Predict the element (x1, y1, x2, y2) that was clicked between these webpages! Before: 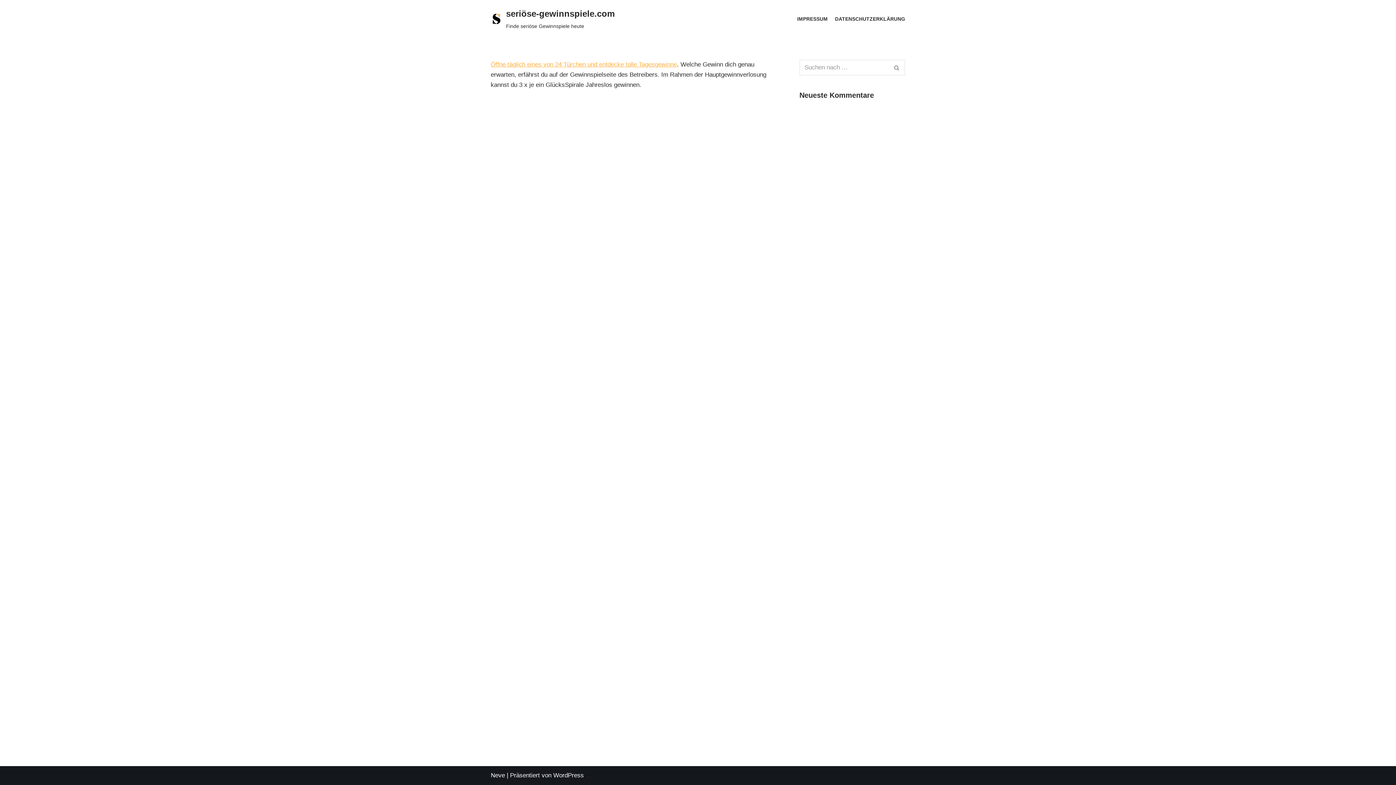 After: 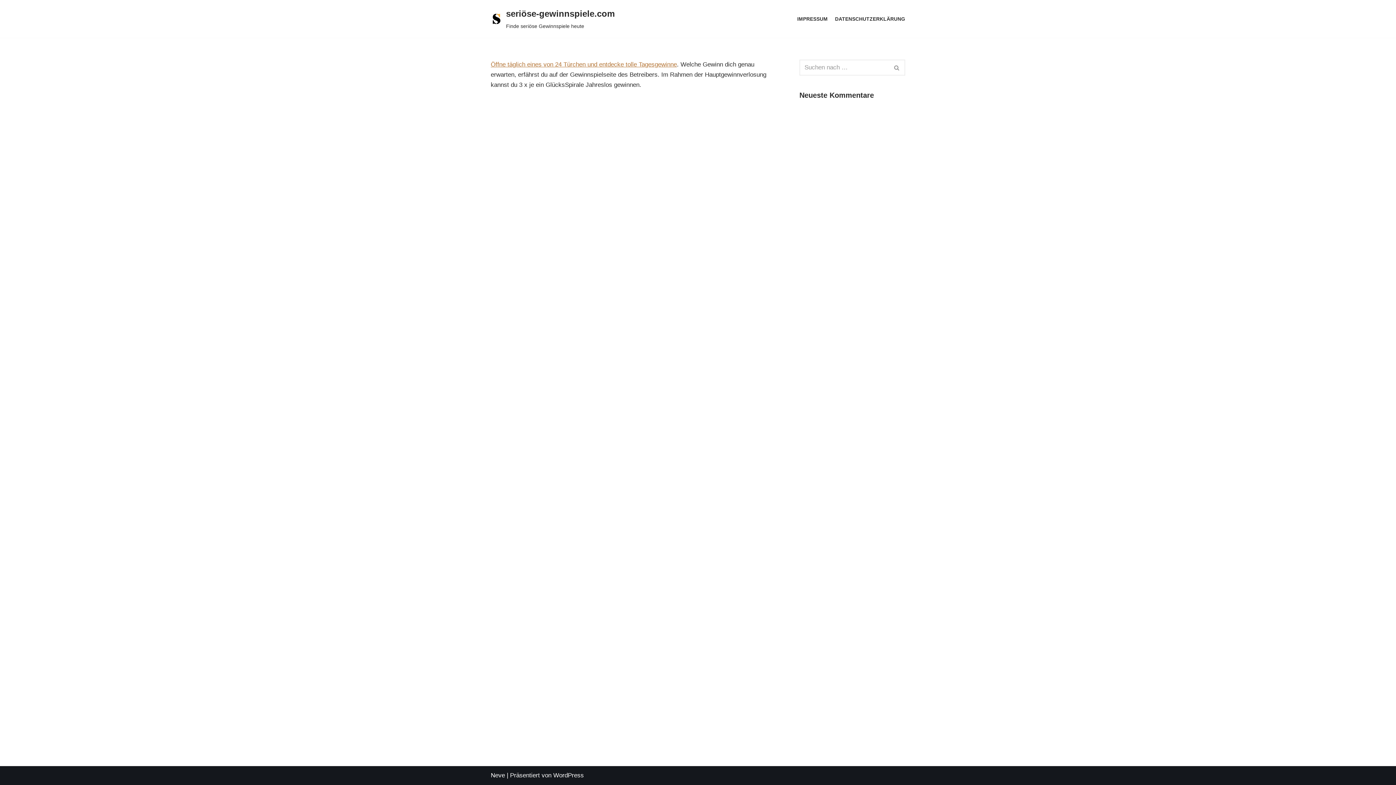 Action: bbox: (490, 61, 677, 68) label: Öffne täglich eines von 24 Türchen und entdecke tolle Tagesgewinne